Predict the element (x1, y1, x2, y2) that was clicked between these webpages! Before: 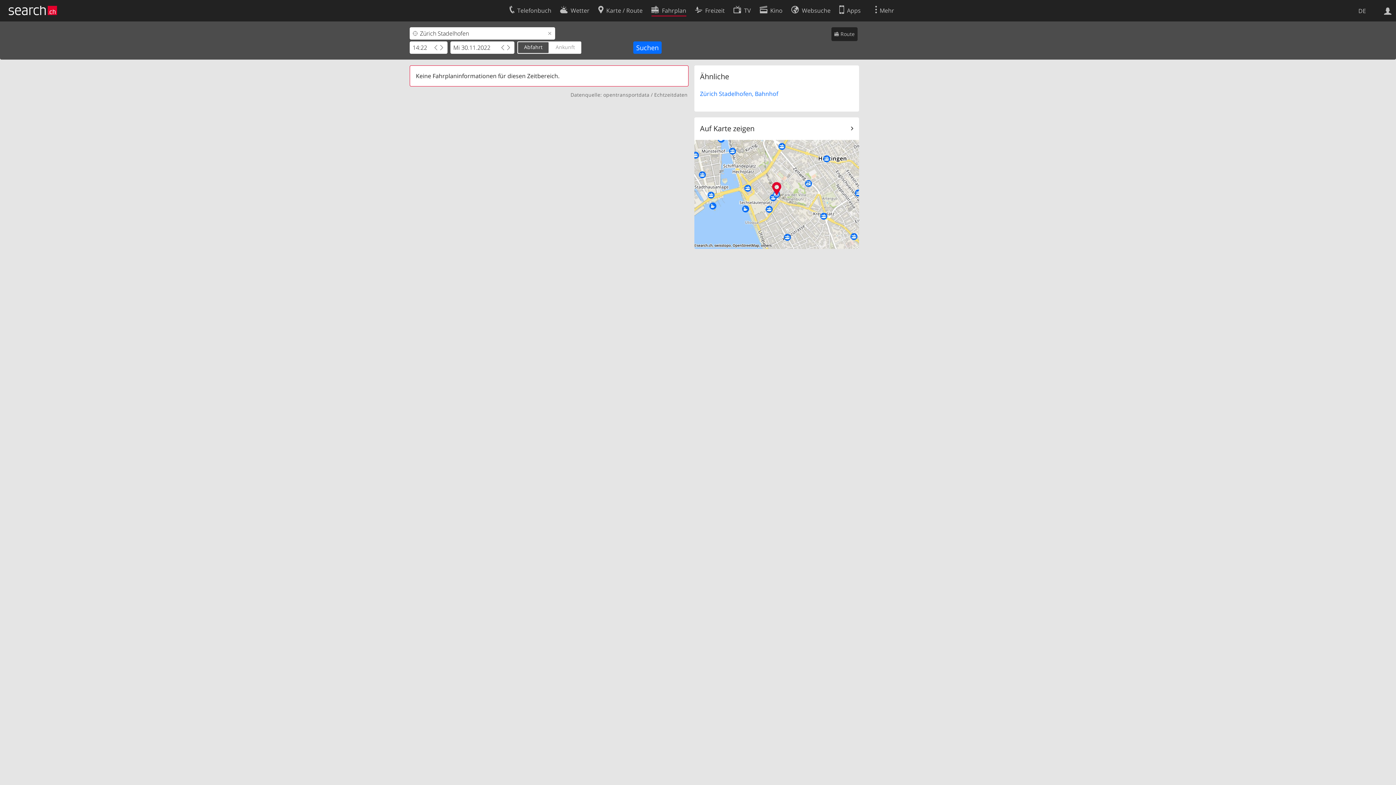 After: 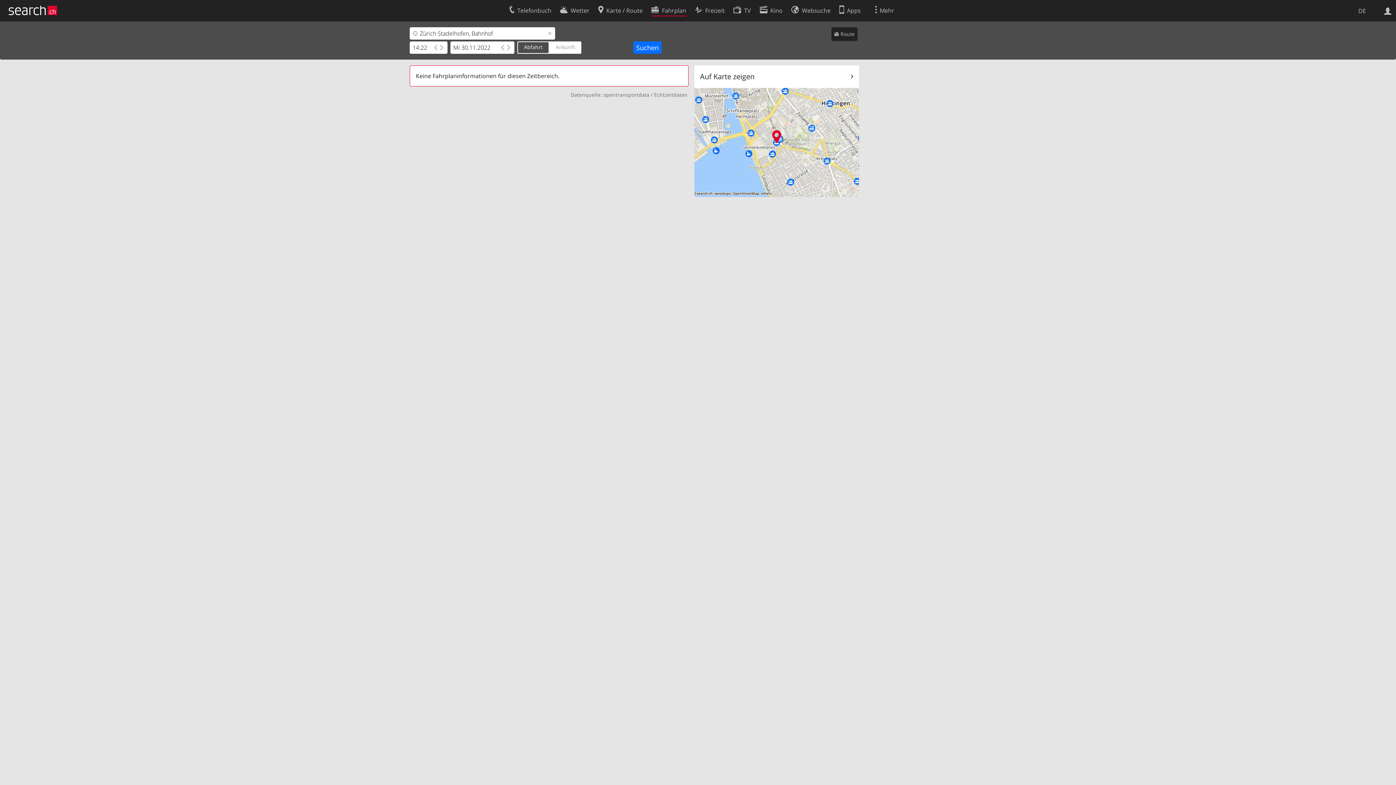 Action: bbox: (700, 89, 778, 97) label: Zürich Stadelhofen, Bahnhof